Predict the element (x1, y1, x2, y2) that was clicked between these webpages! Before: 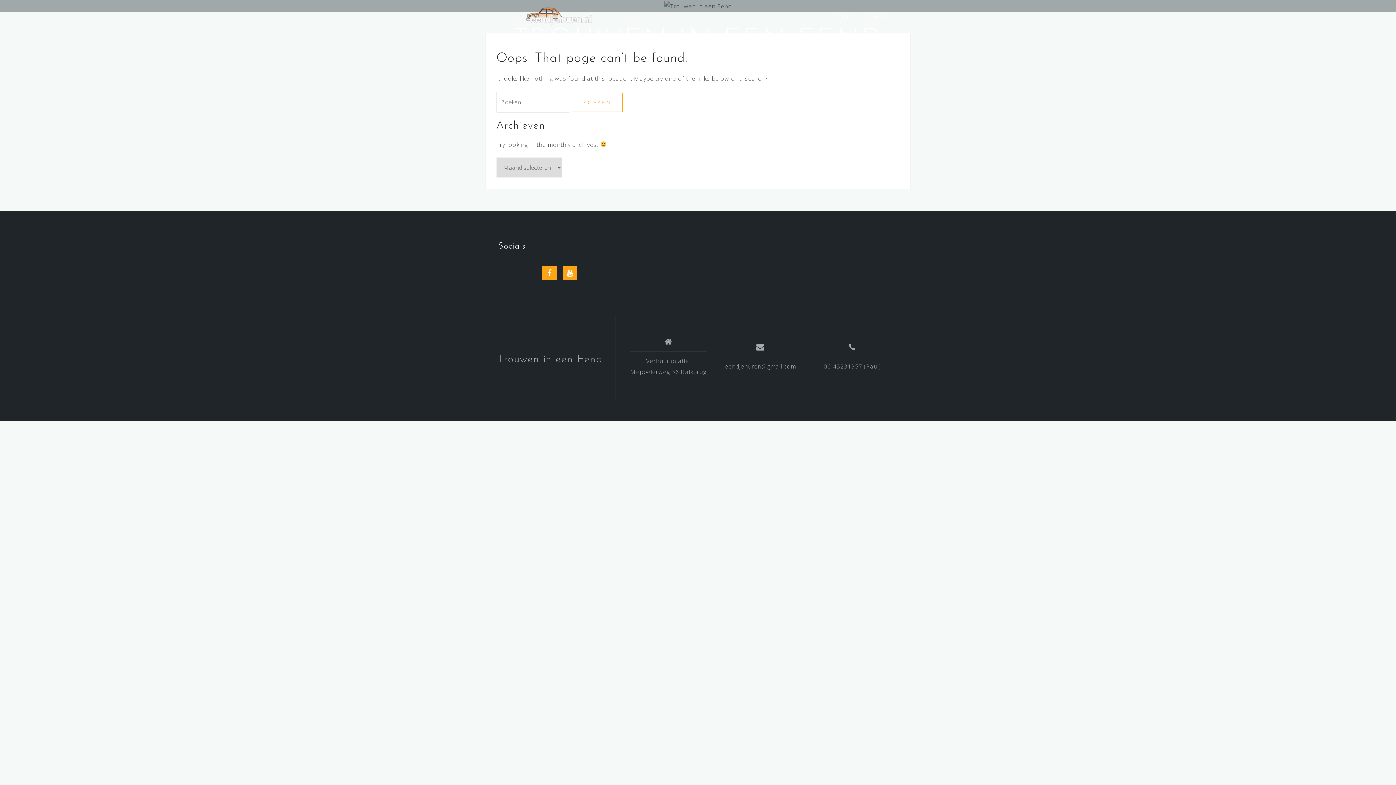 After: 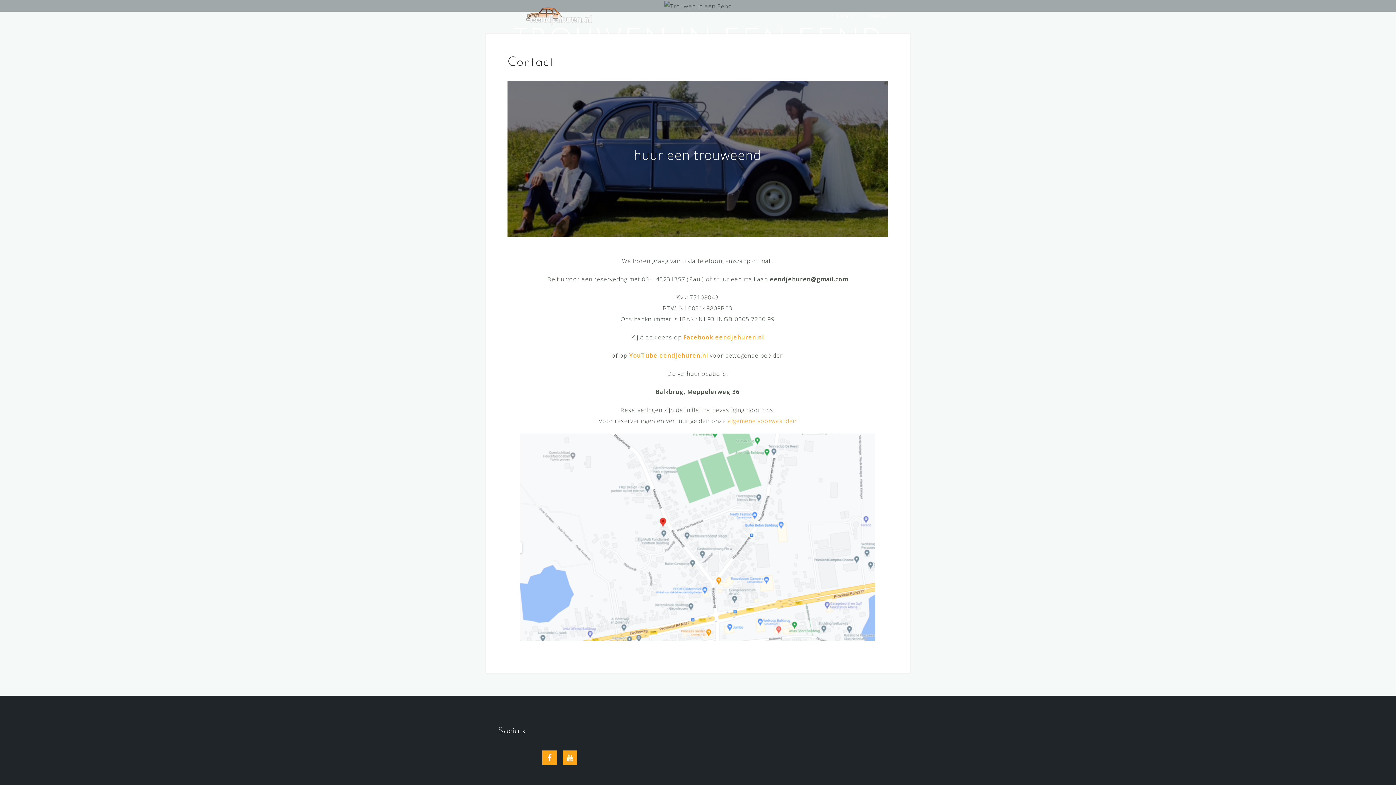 Action: label: Contact bbox: (869, 10, 892, 21)